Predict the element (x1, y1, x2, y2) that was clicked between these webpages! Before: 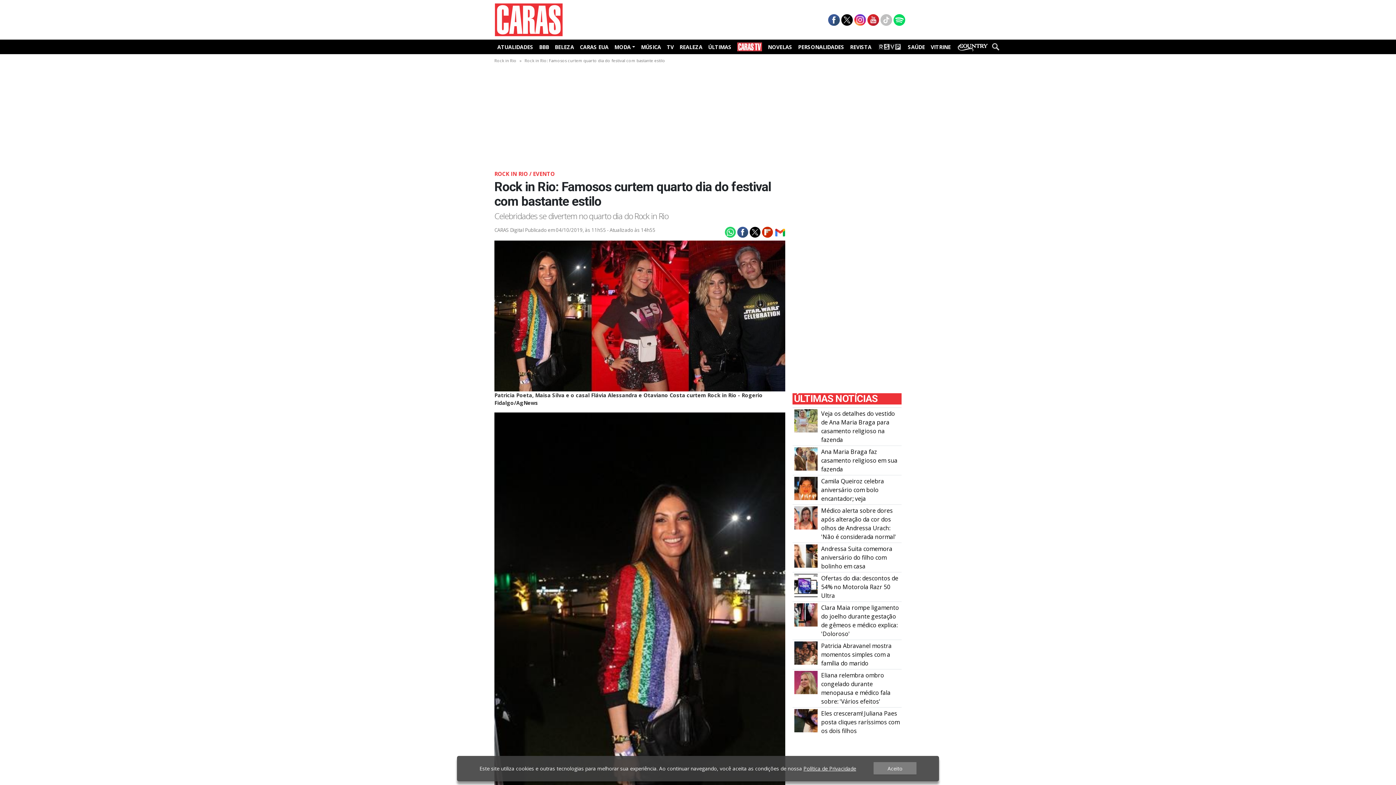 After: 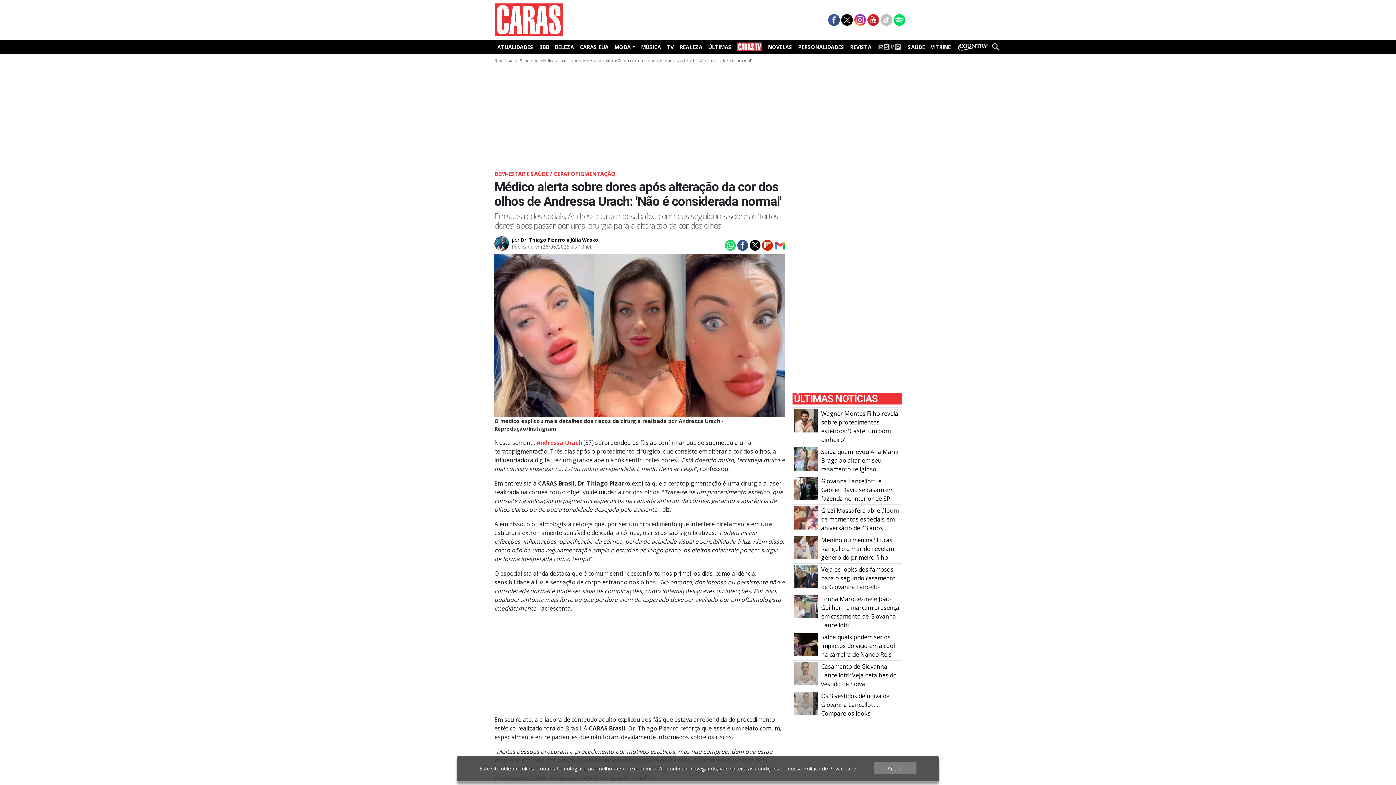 Action: label: Médico alerta sobre dores após alteração da cor dos olhos de Andressa Urach: 'Não é considerada normal' bbox: (821, 507, 896, 541)